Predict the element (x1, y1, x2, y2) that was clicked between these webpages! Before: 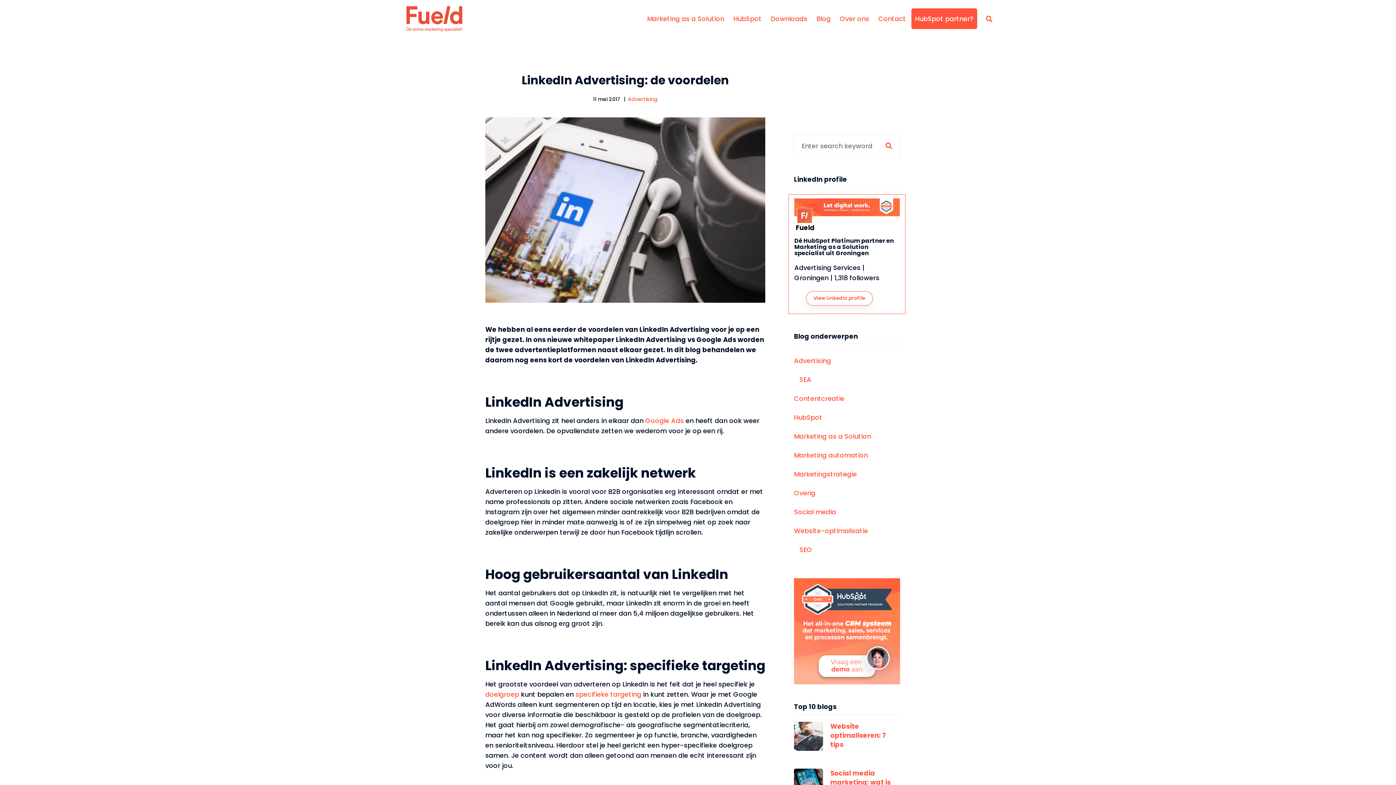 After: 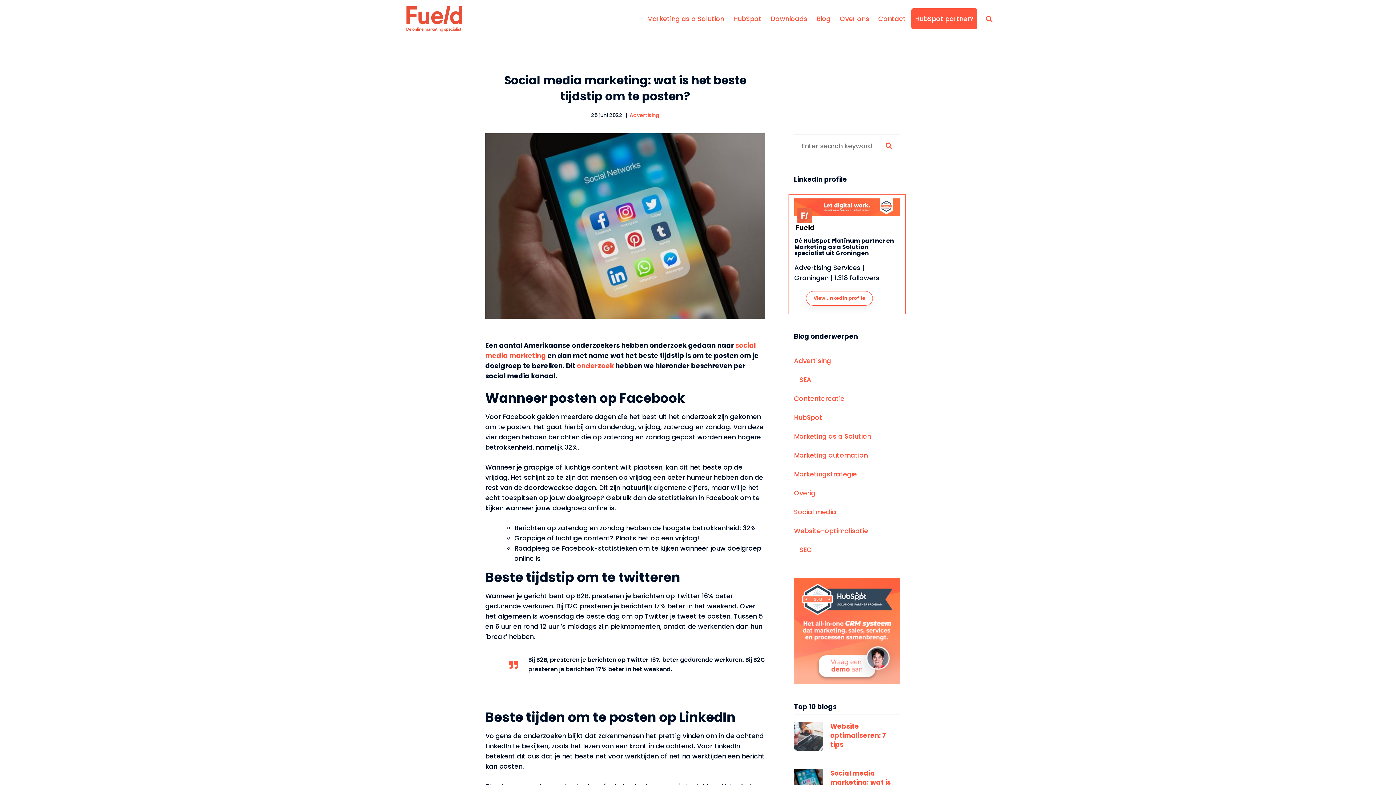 Action: bbox: (794, 769, 823, 778)